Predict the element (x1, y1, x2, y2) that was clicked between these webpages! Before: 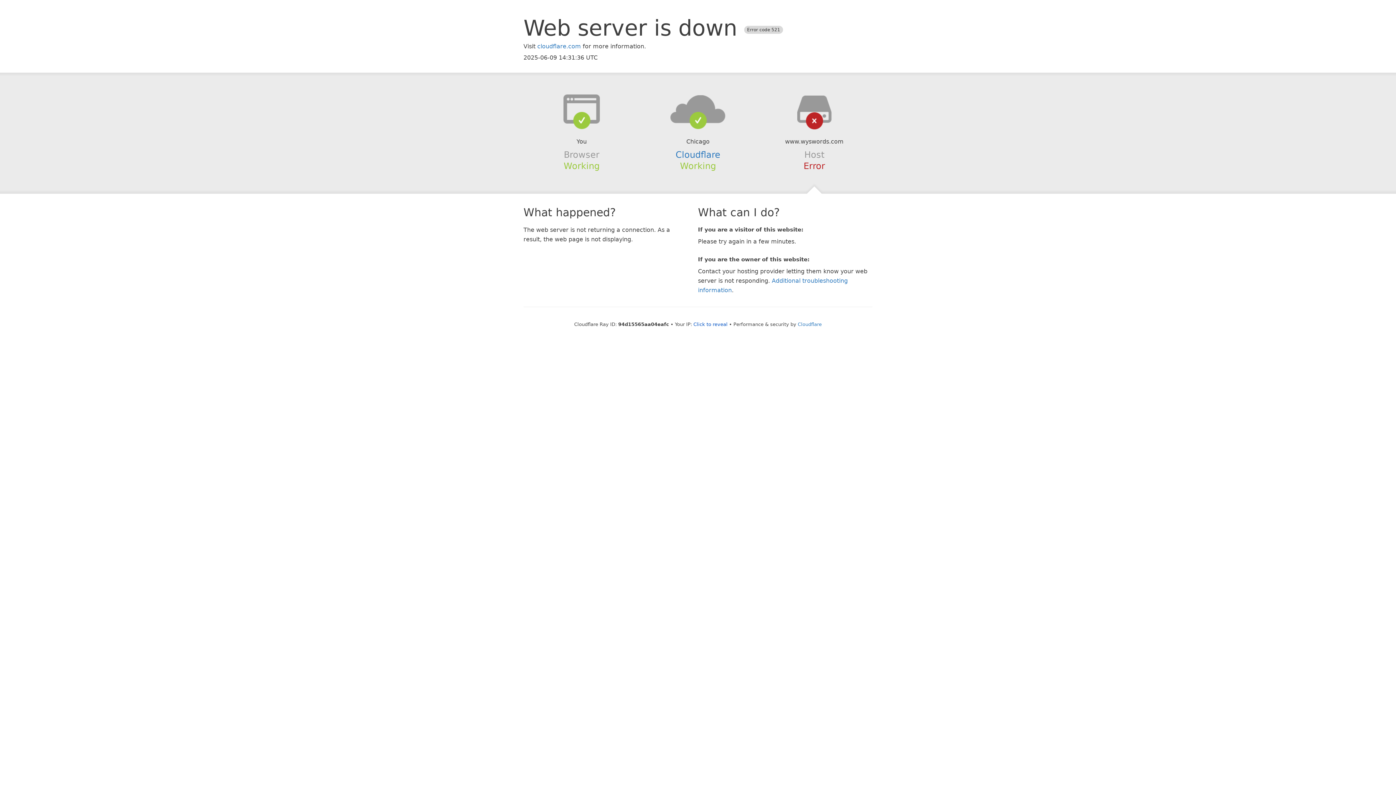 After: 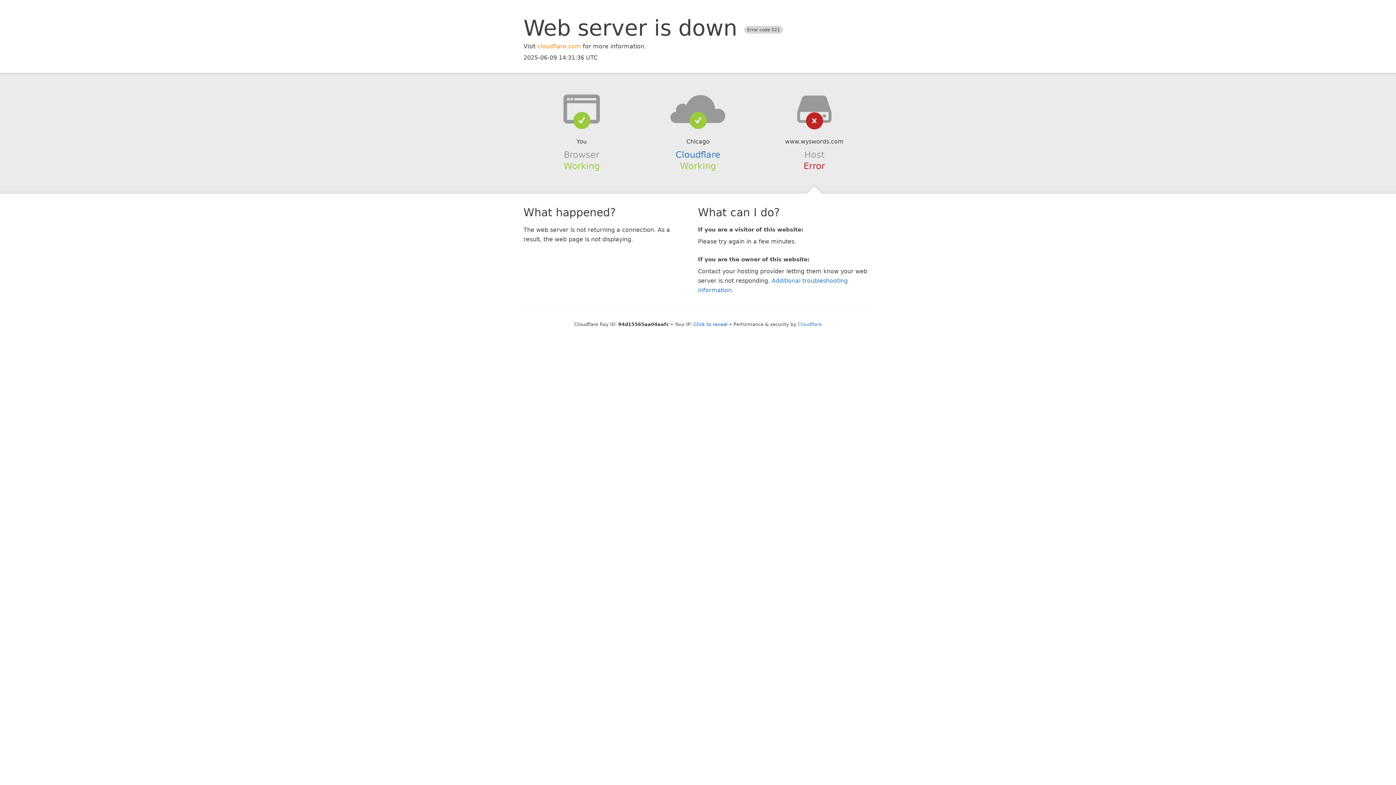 Action: bbox: (537, 42, 581, 49) label: cloudflare.com